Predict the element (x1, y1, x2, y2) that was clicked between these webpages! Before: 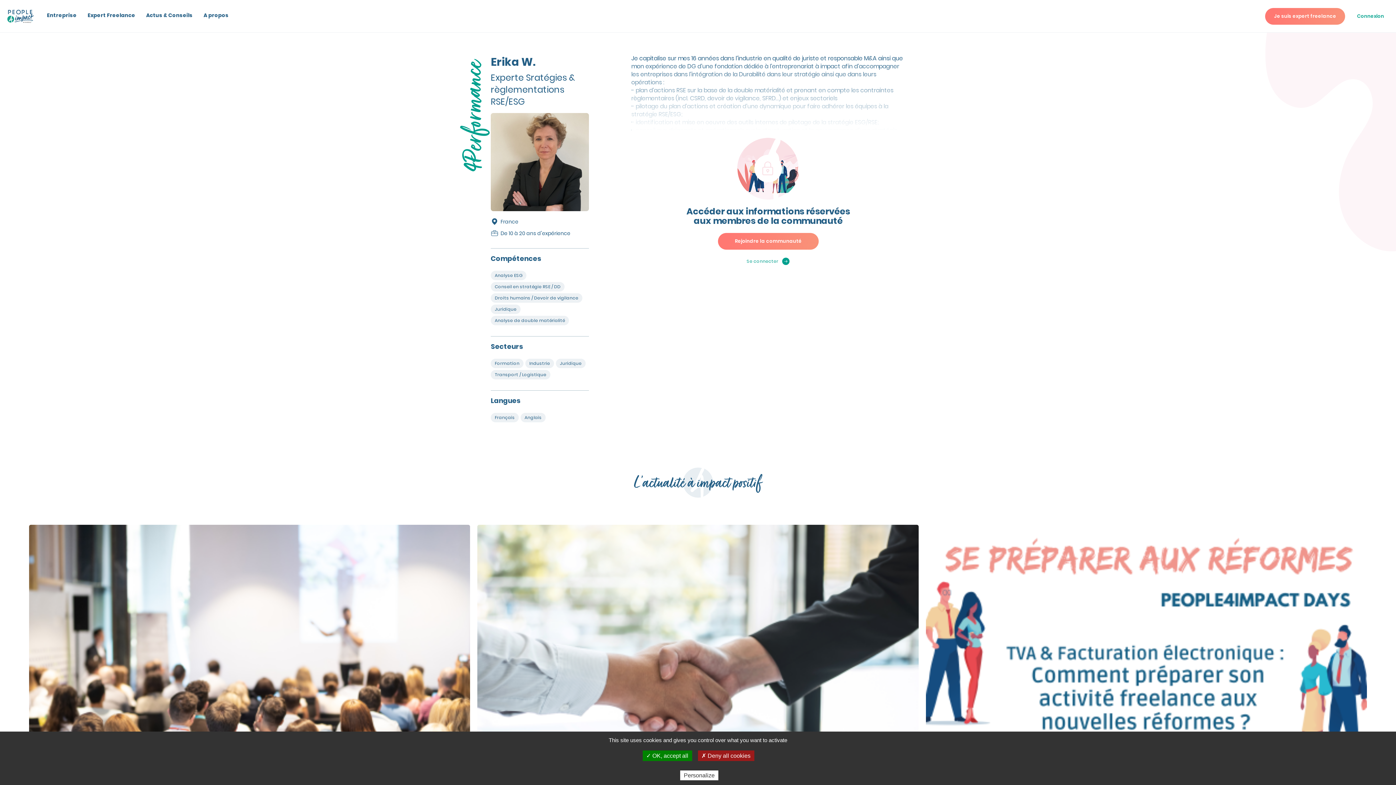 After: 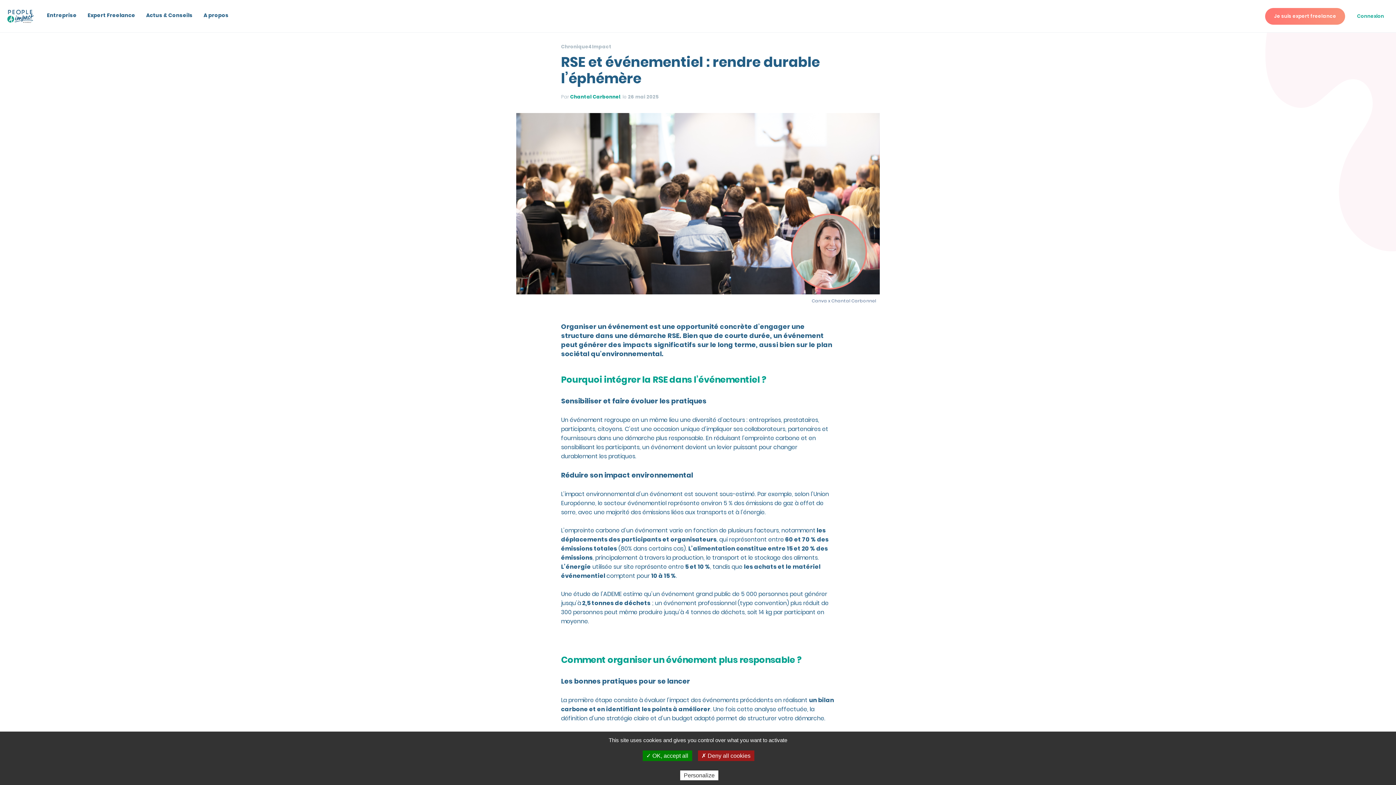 Action: bbox: (29, 525, 470, 878) label: Chronique4Impact
RSE et événementiel : rendre durable l’éphémère